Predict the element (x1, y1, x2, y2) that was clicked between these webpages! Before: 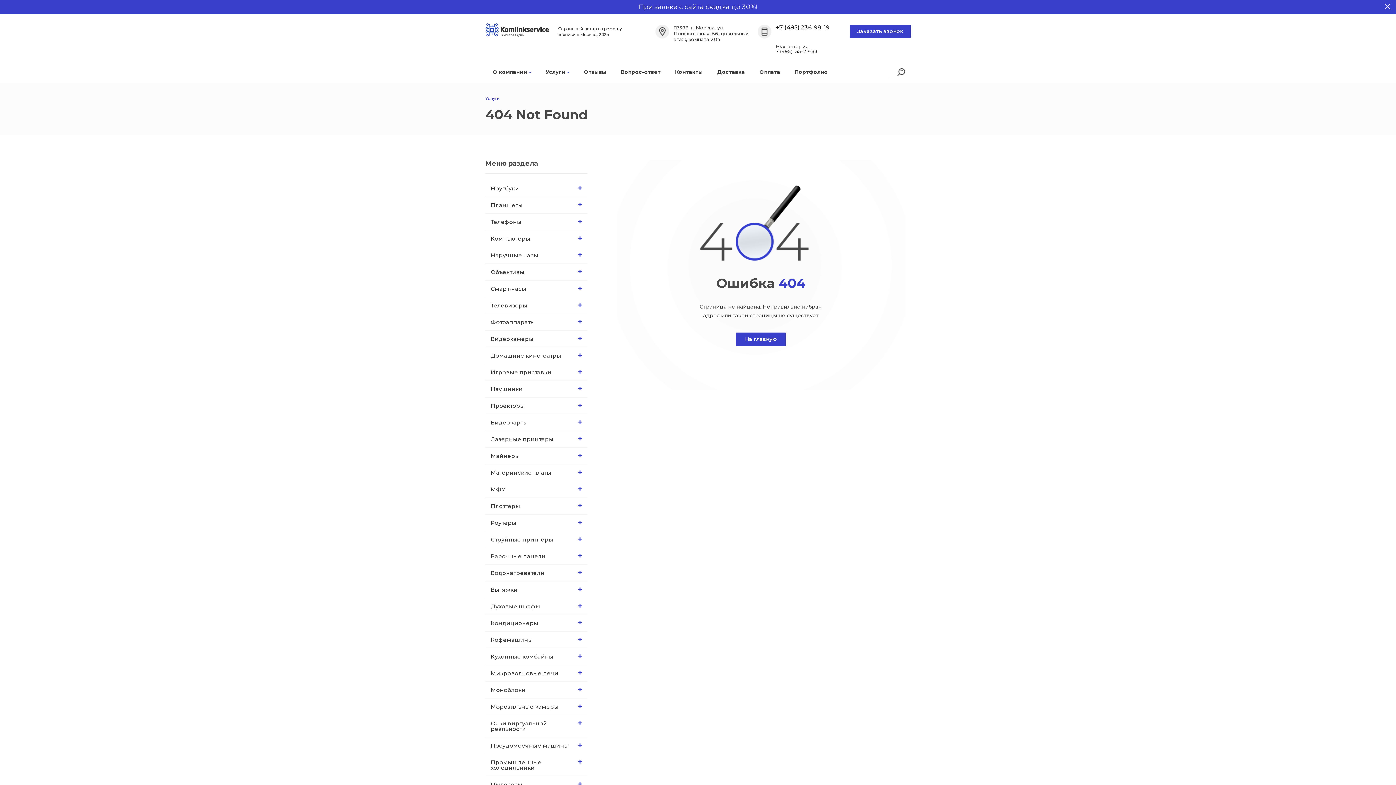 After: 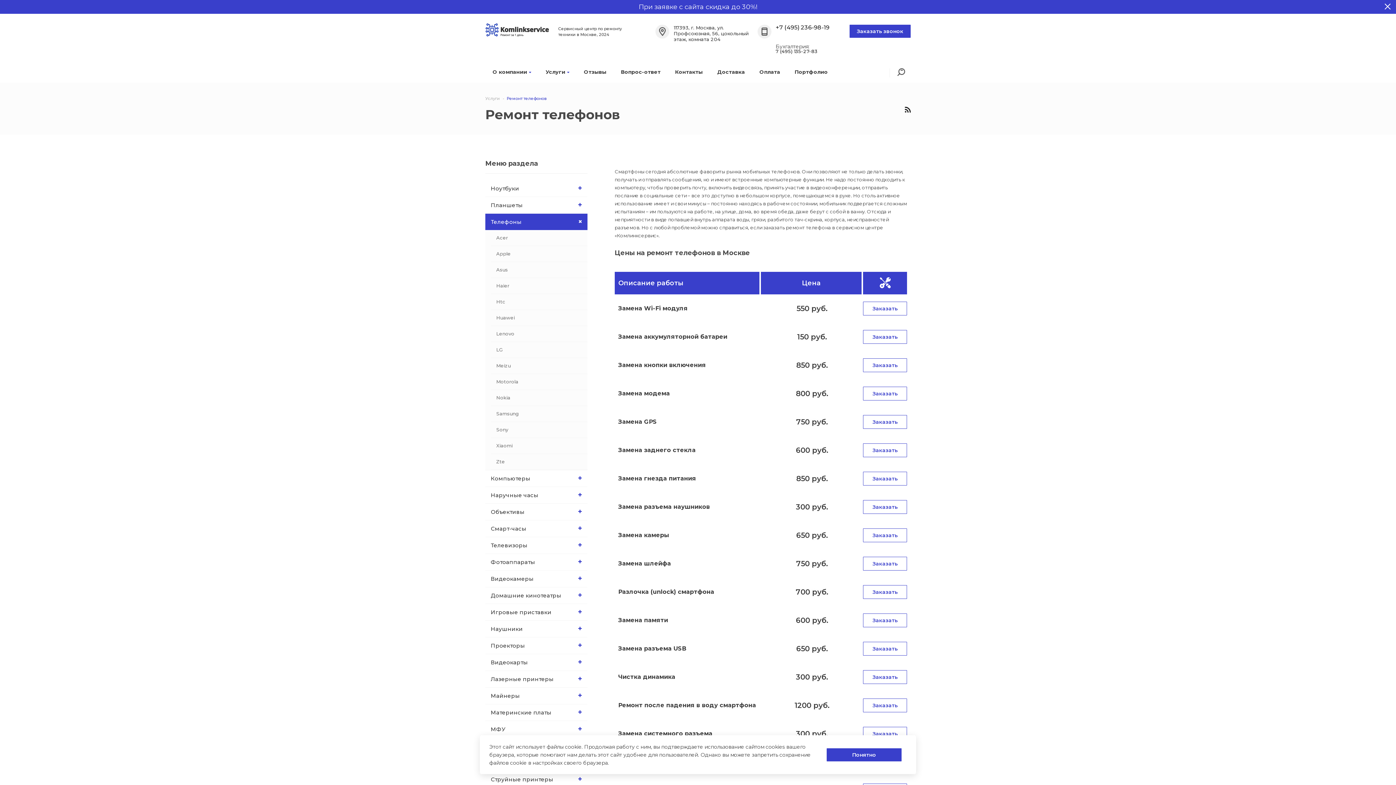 Action: label: Телефоны bbox: (485, 213, 587, 230)